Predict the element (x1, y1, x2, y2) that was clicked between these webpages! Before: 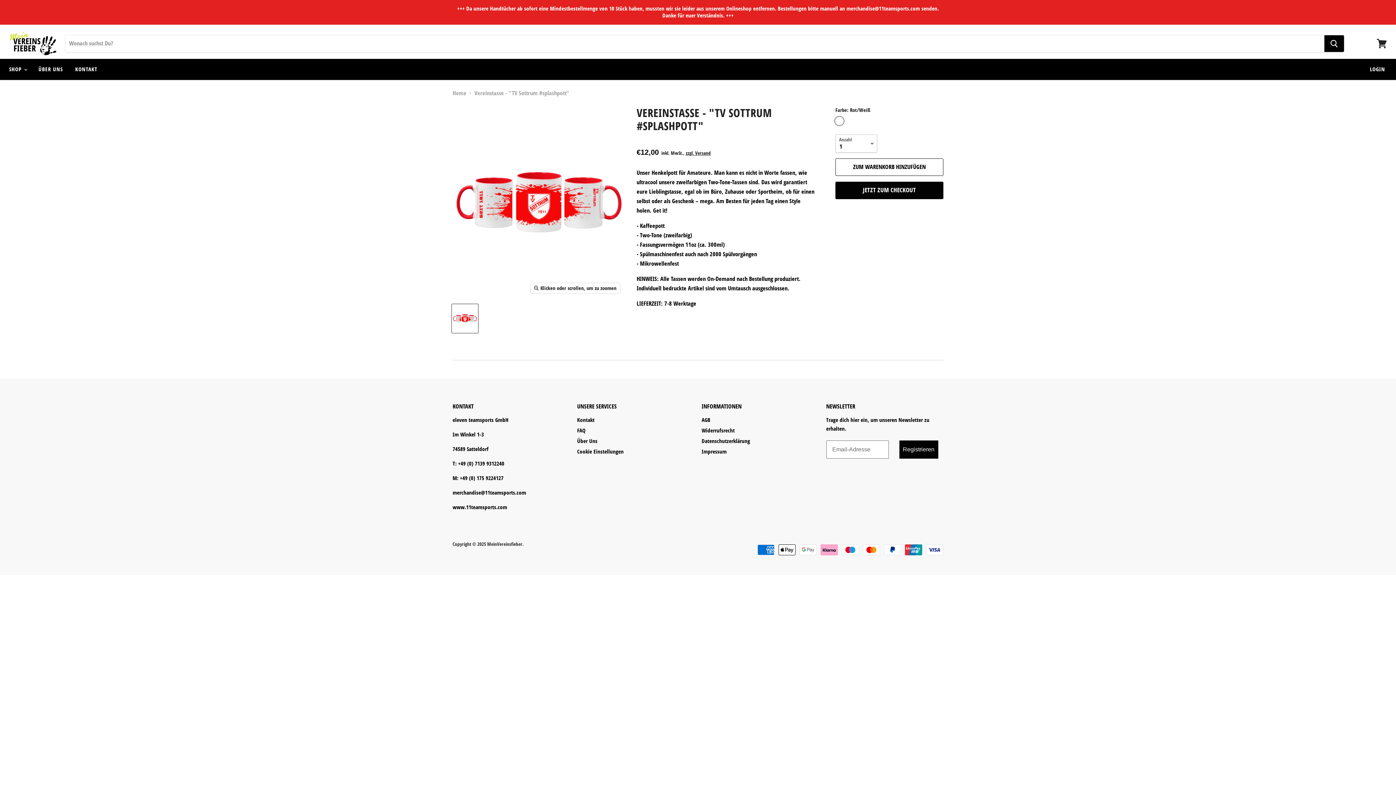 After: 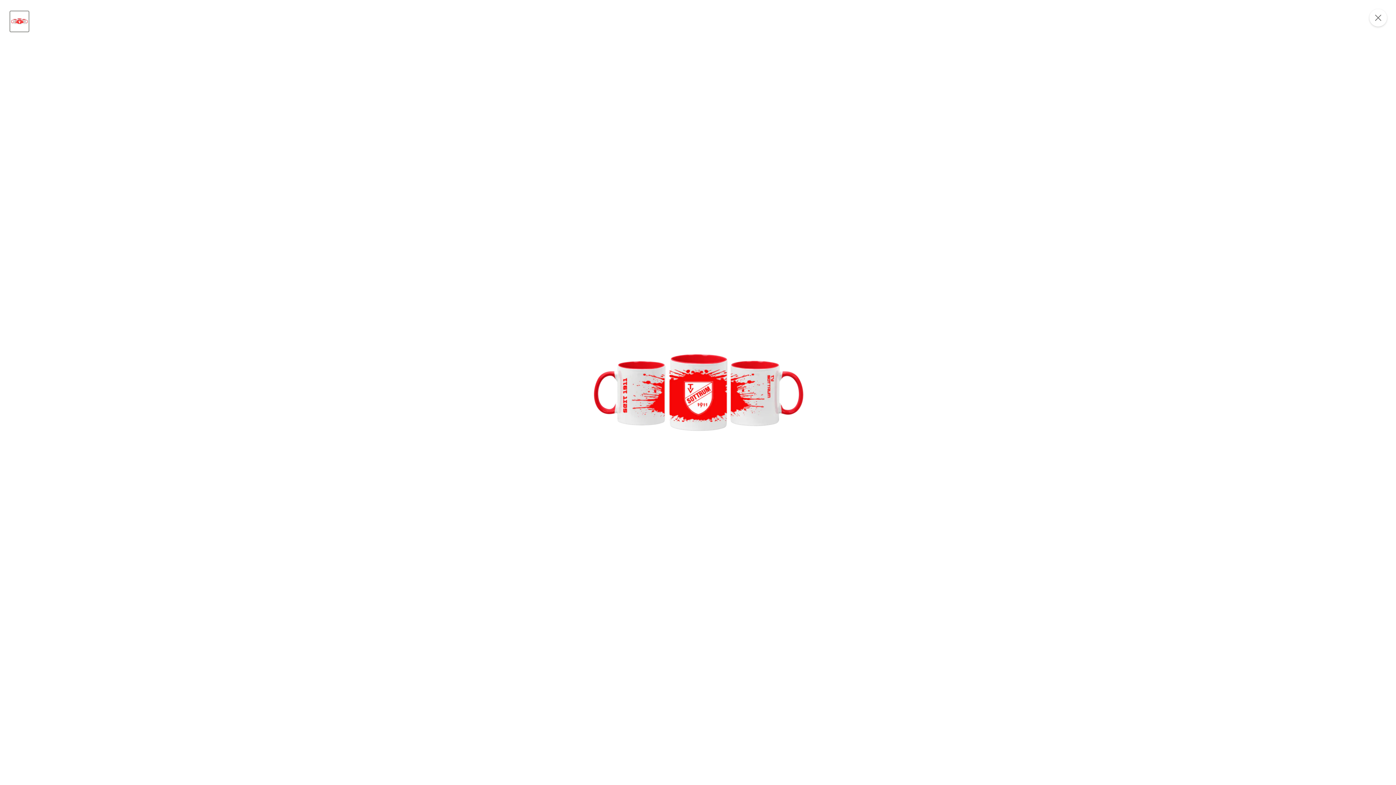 Action: label: Klicken oder scrollen, um zu zoomen bbox: (530, 283, 620, 293)